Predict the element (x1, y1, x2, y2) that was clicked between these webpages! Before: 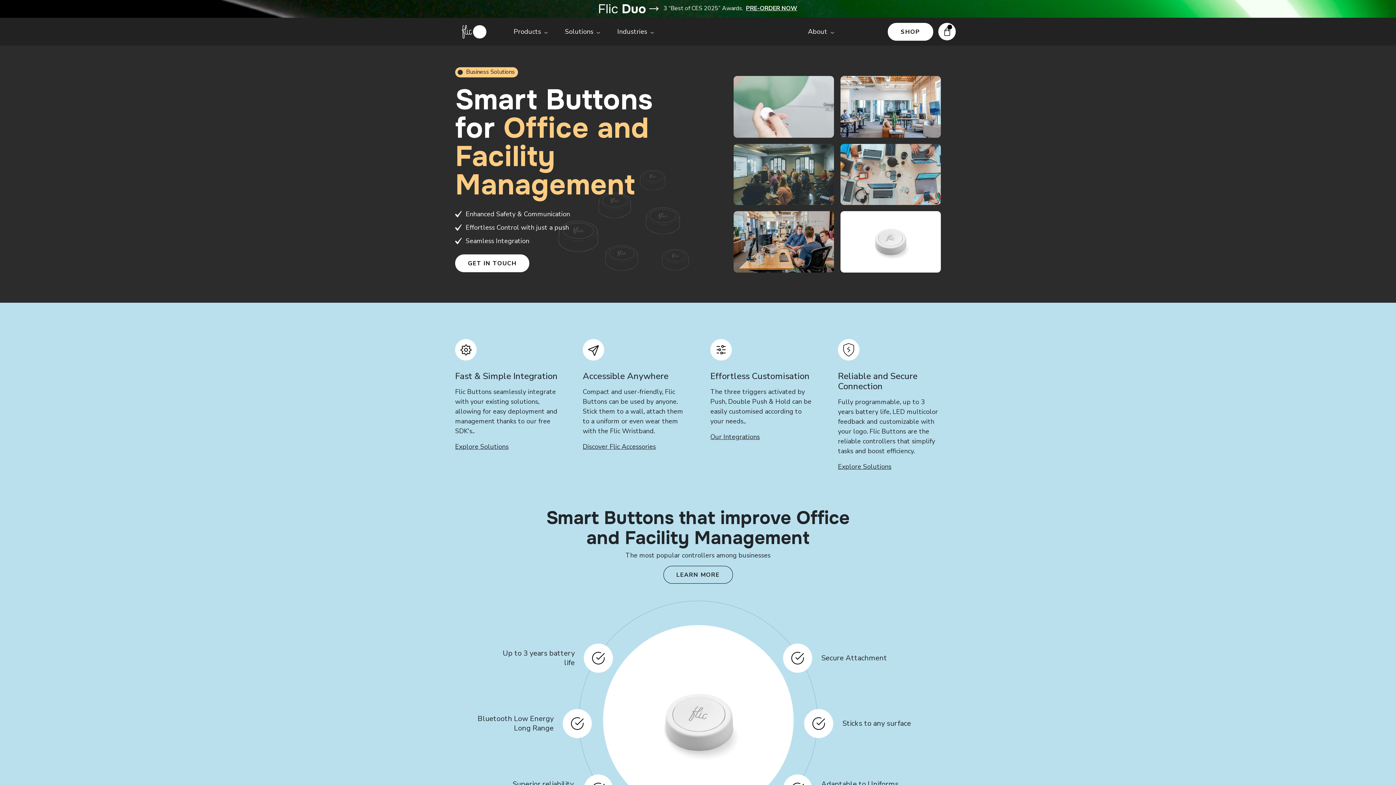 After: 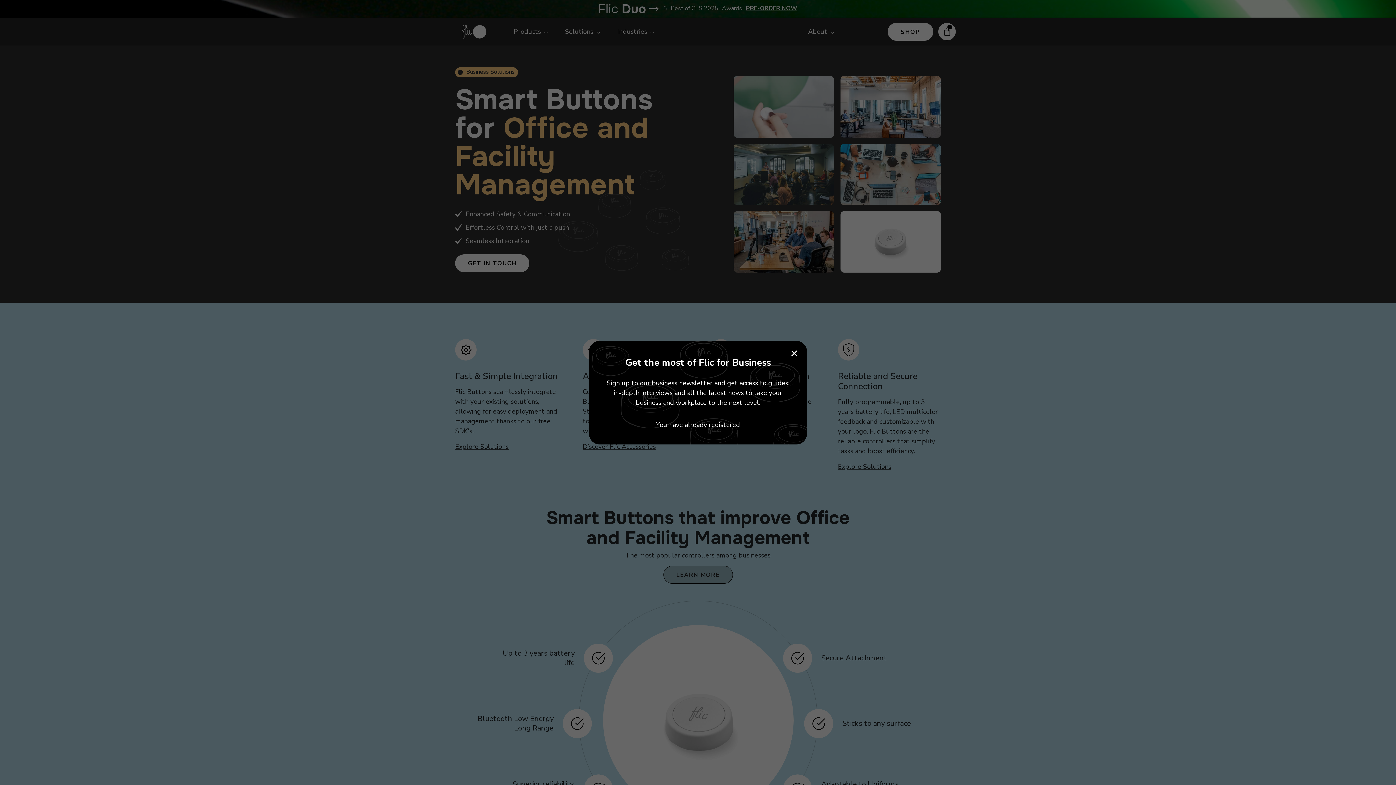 Action: label: LEARN MORE bbox: (663, 566, 732, 584)